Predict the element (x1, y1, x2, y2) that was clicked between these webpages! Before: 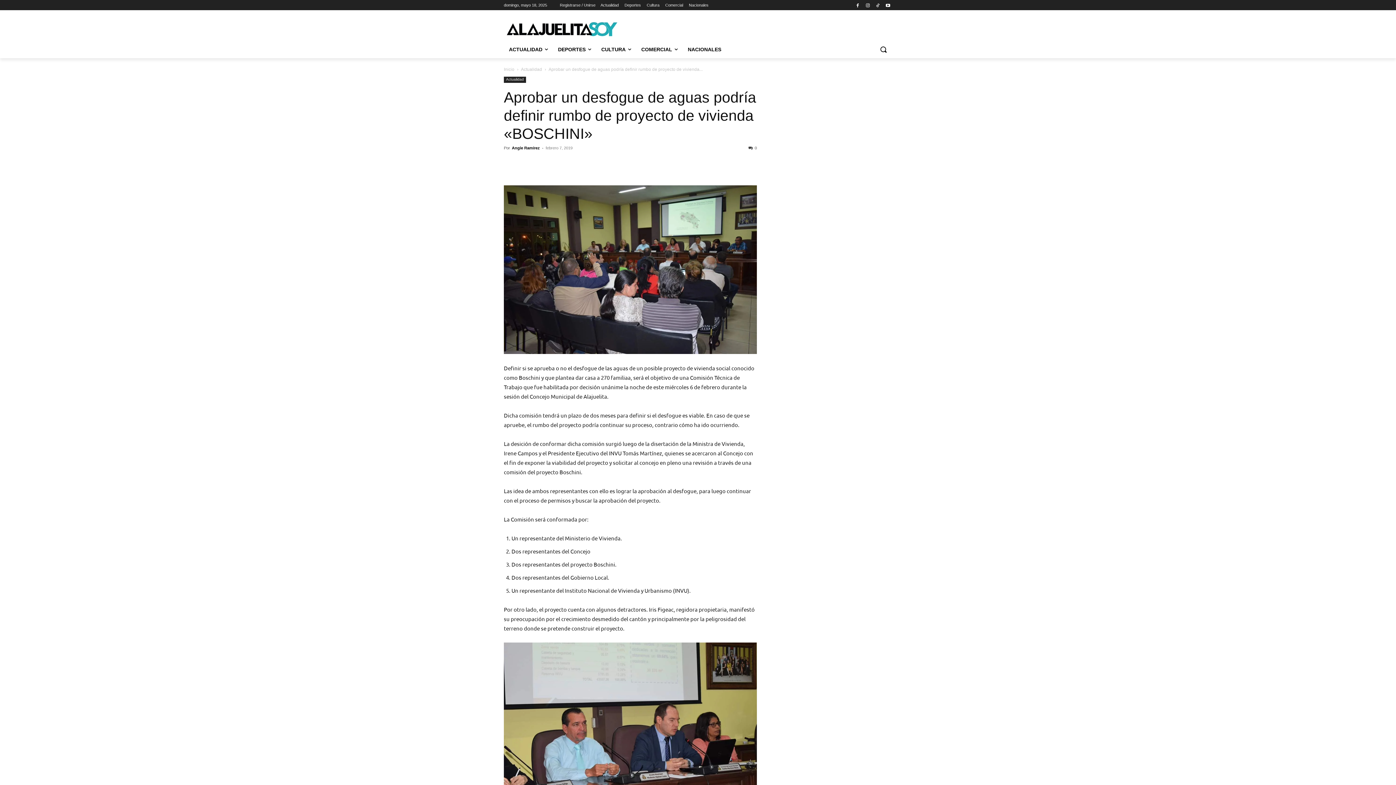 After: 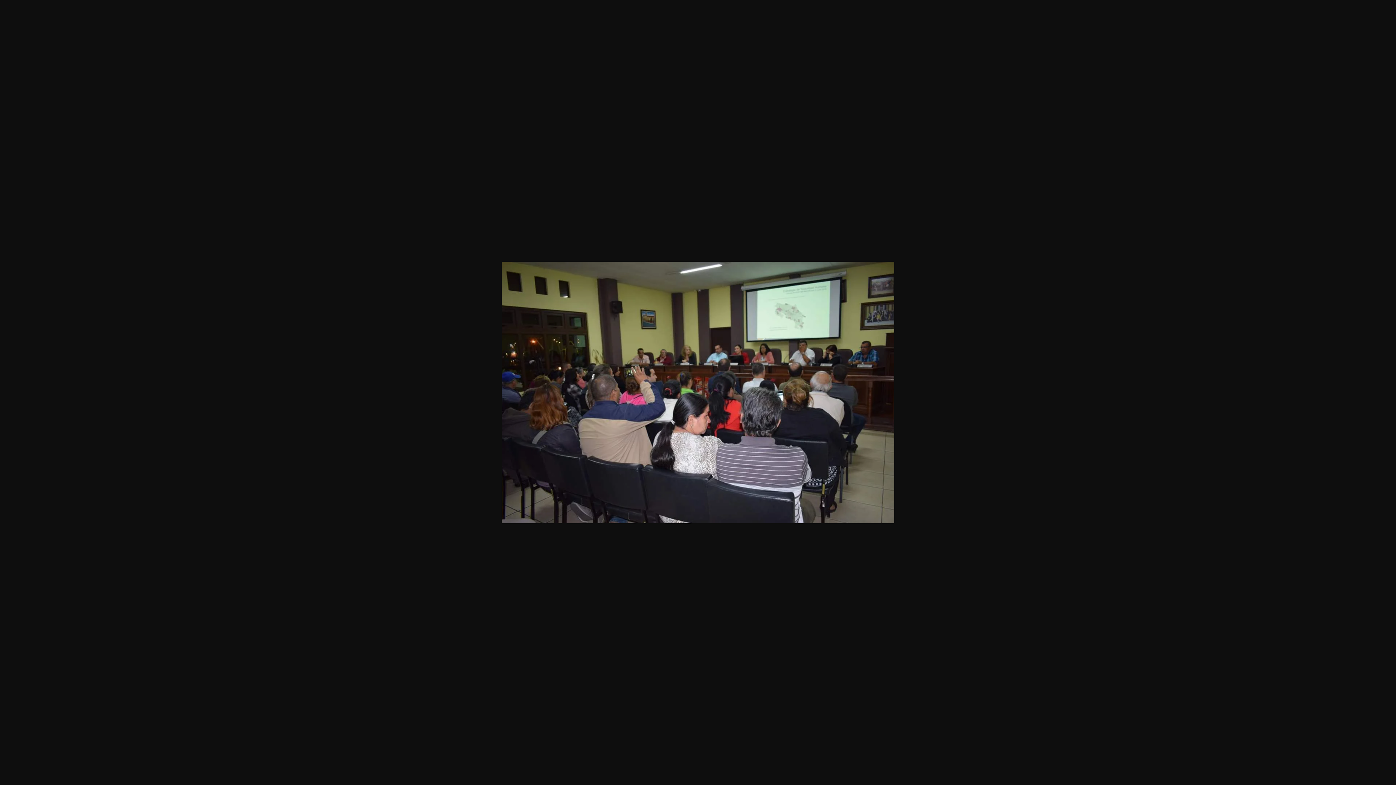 Action: bbox: (504, 185, 757, 354)